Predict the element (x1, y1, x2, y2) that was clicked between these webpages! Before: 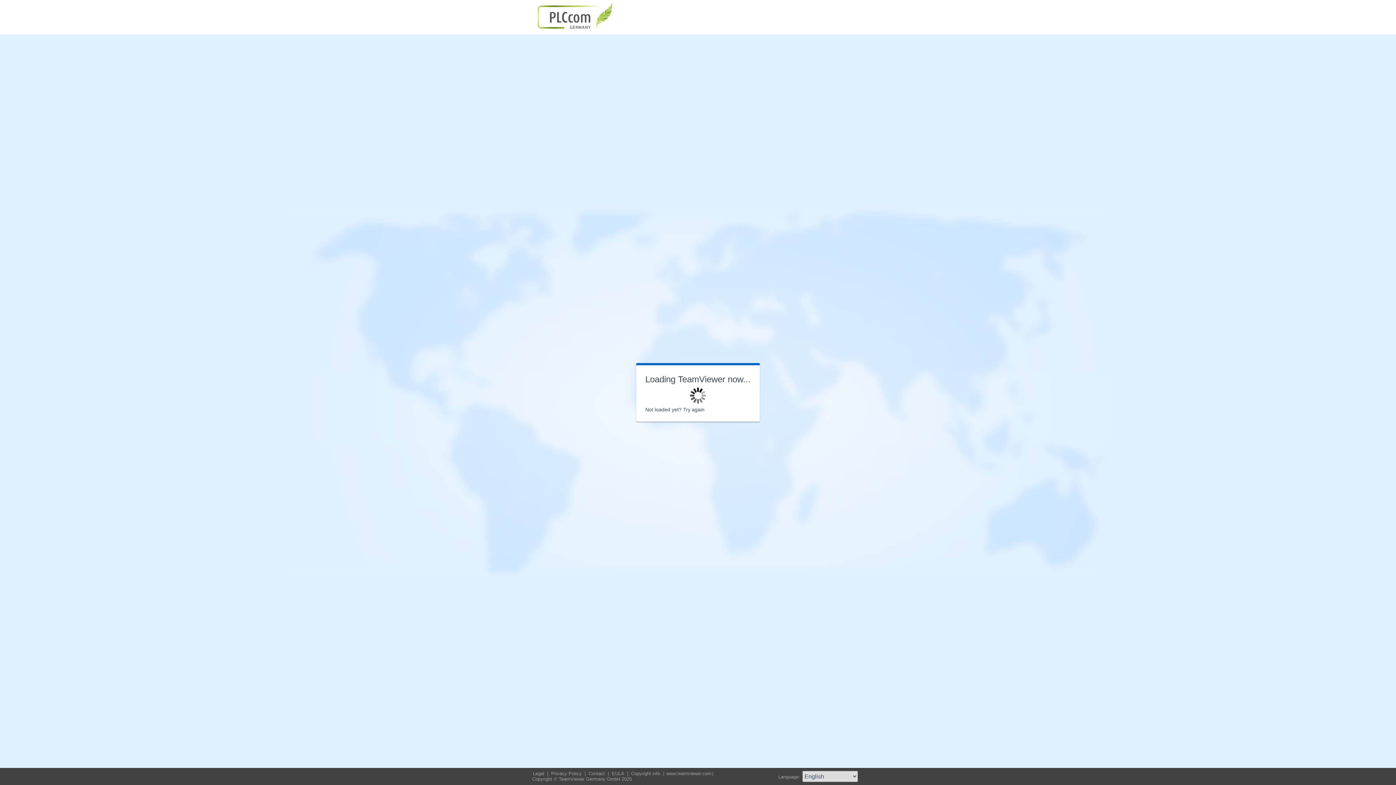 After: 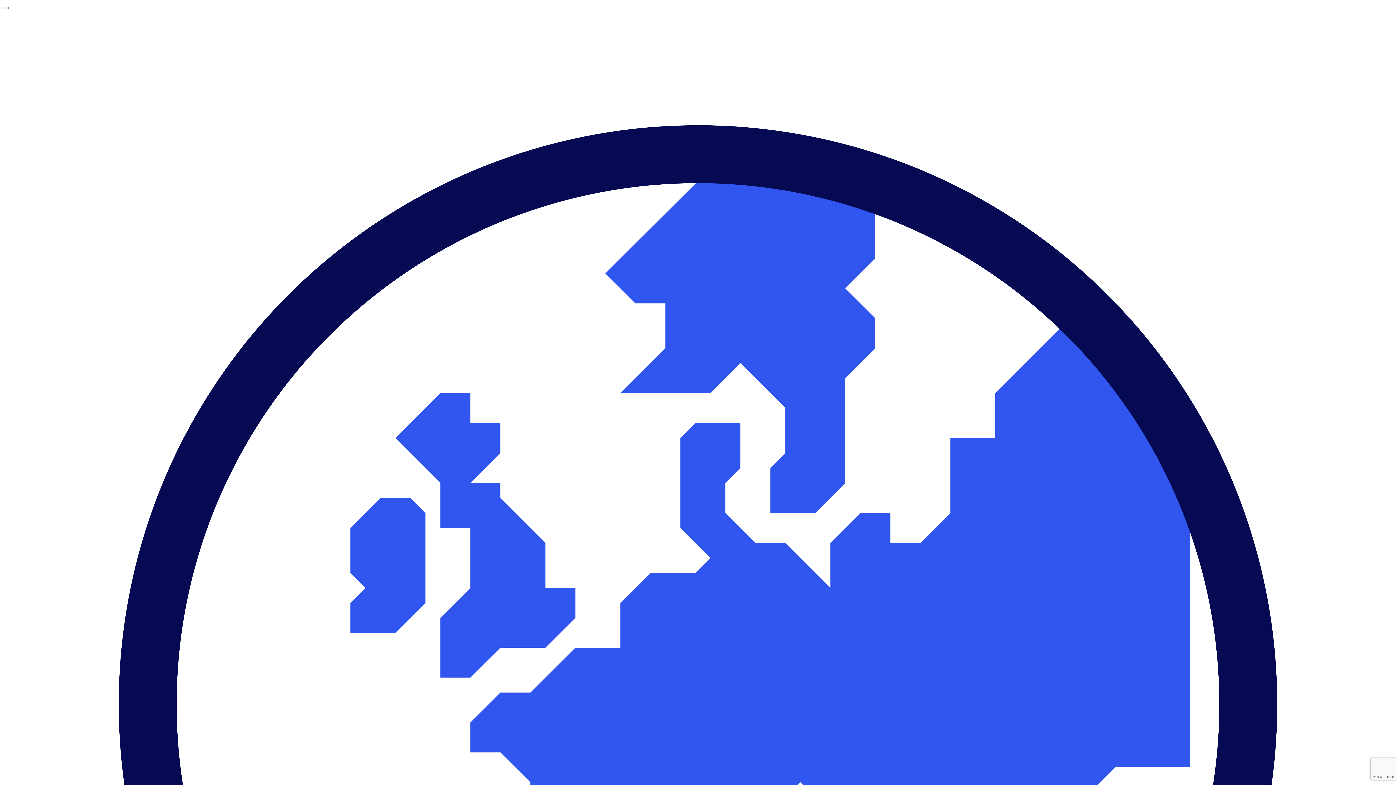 Action: bbox: (532, 771, 546, 776) label: Legal 